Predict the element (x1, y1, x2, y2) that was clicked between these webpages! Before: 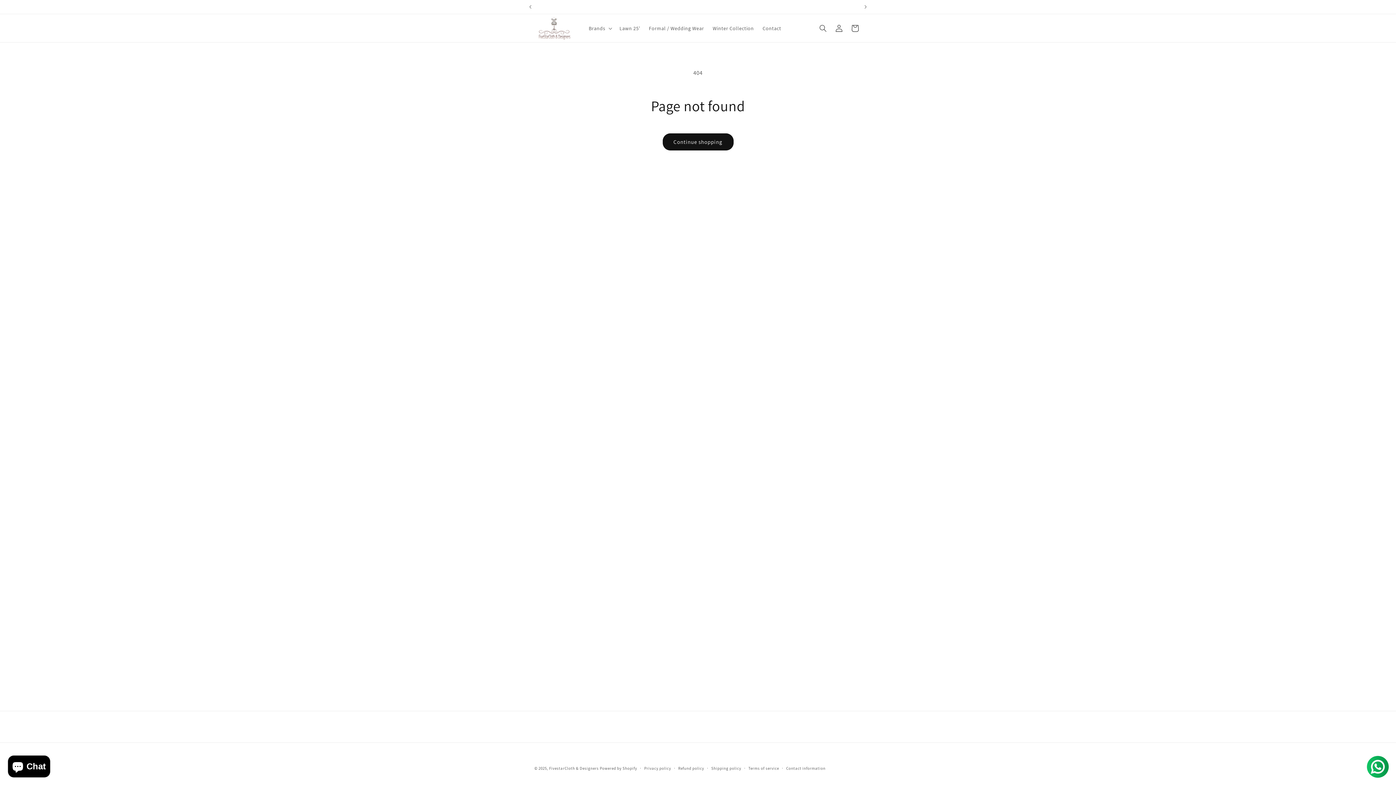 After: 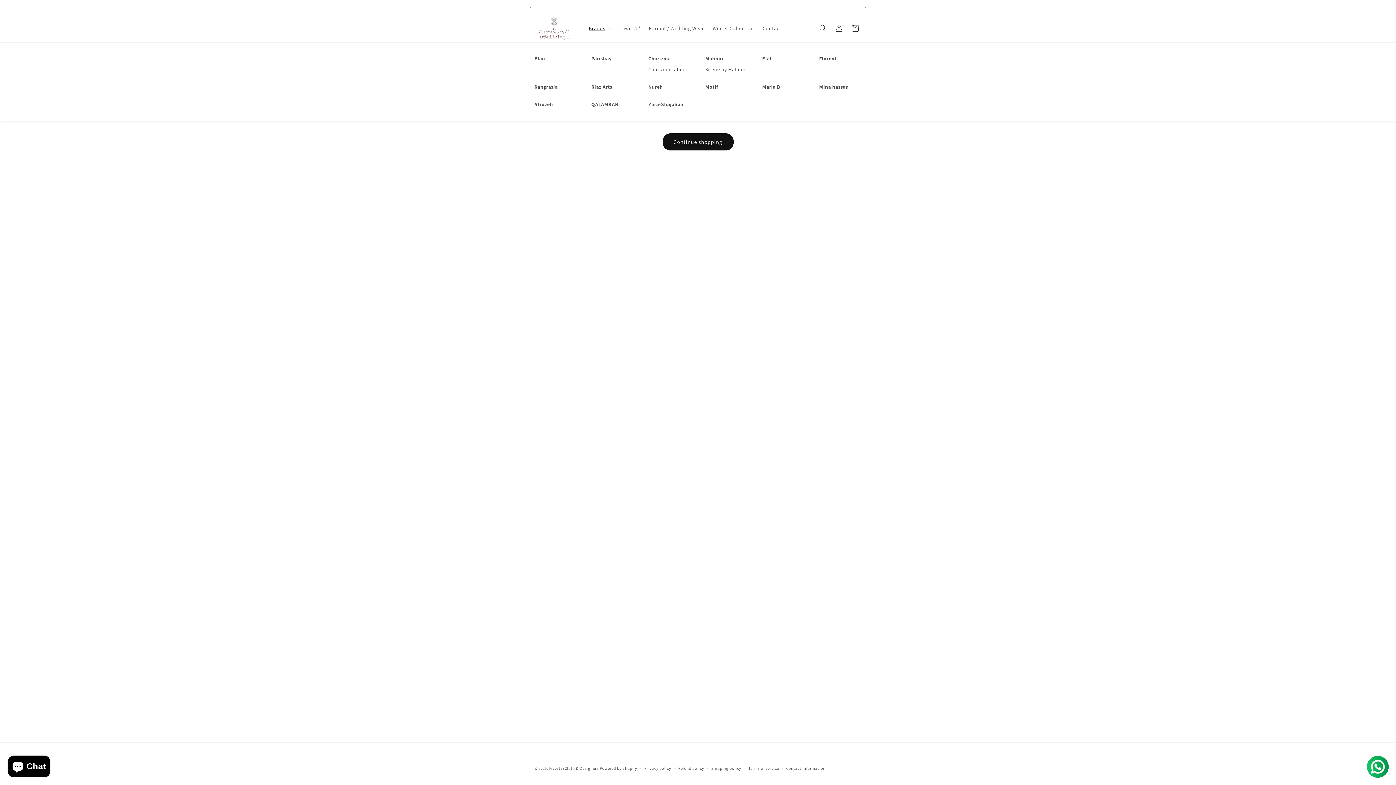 Action: bbox: (584, 20, 615, 35) label: Brands